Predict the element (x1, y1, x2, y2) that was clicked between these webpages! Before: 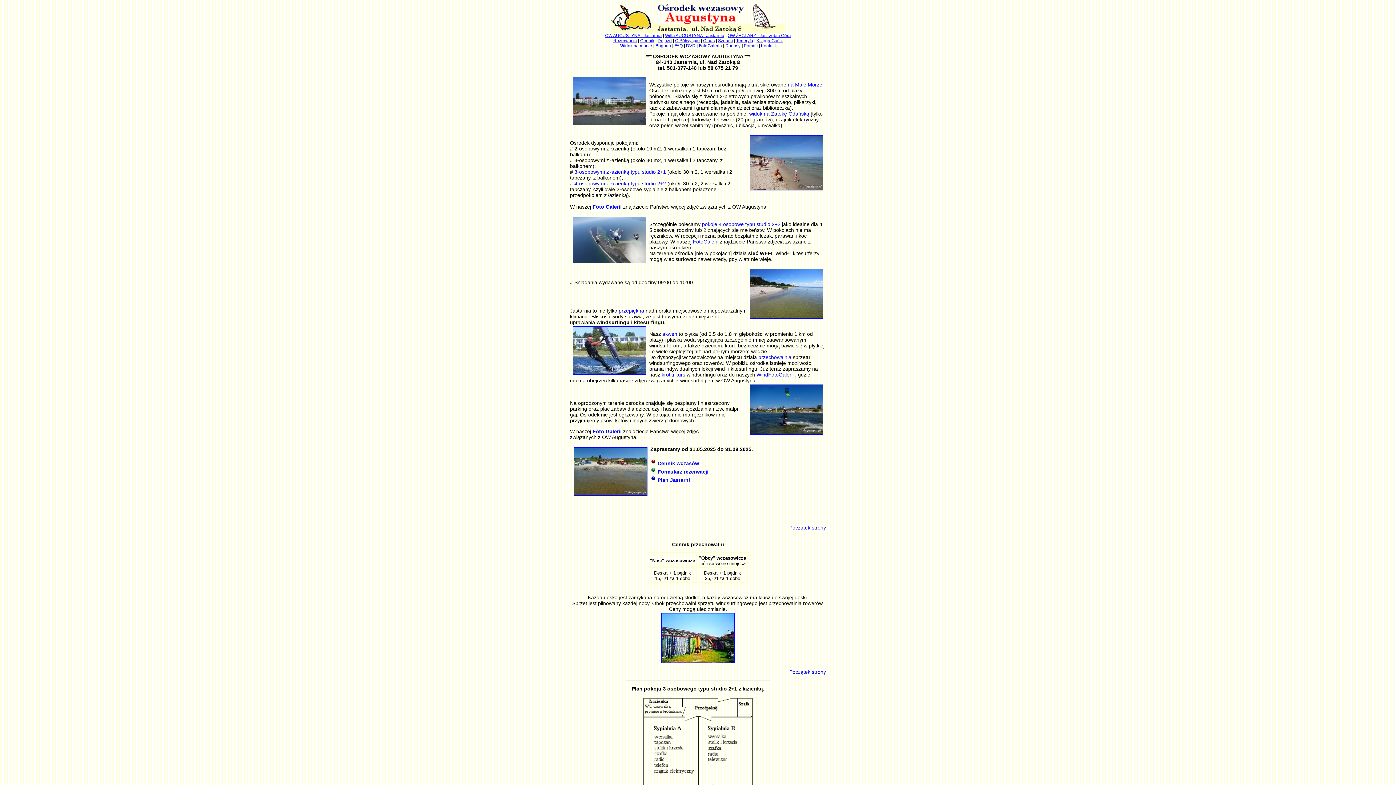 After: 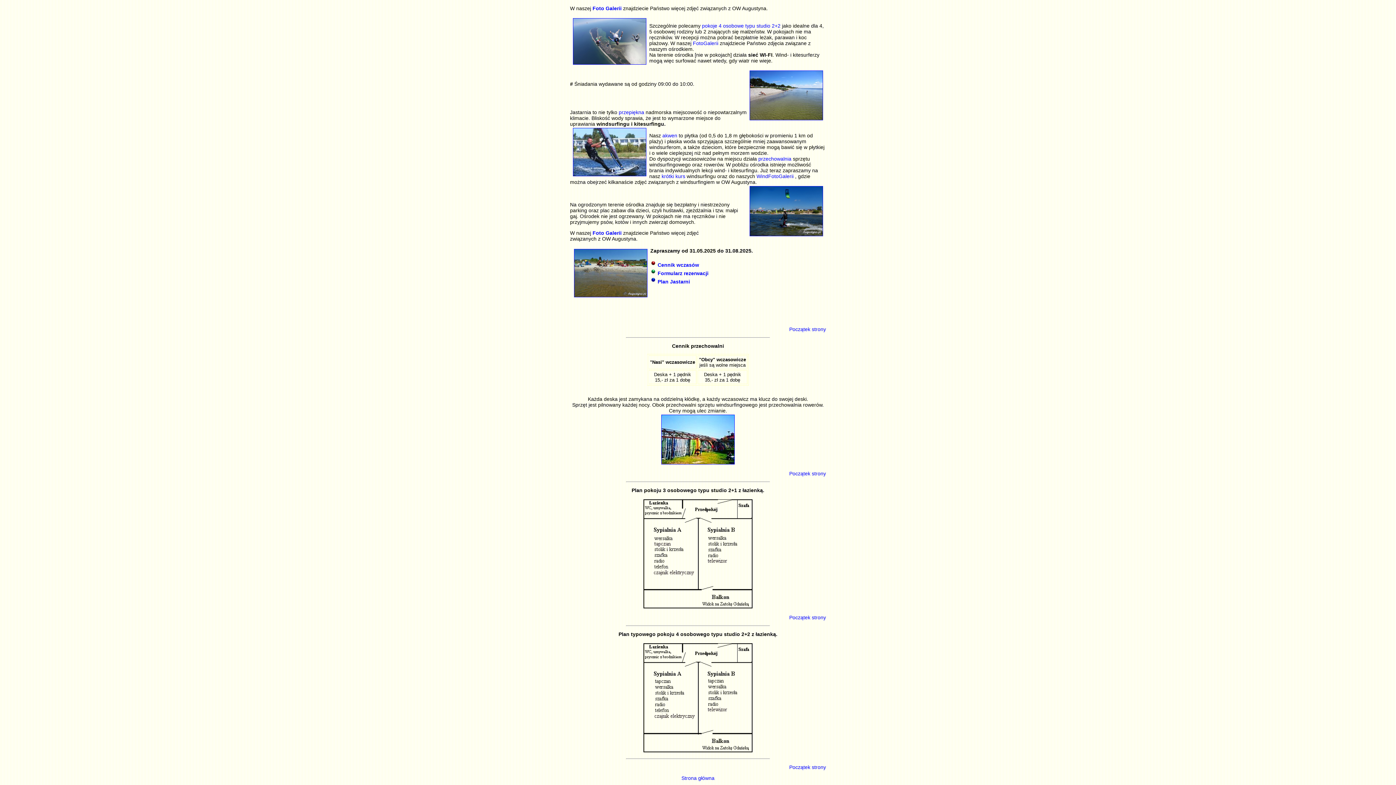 Action: bbox: (702, 221, 780, 227) label: pokoje 4 osobowe typu studio 2+2